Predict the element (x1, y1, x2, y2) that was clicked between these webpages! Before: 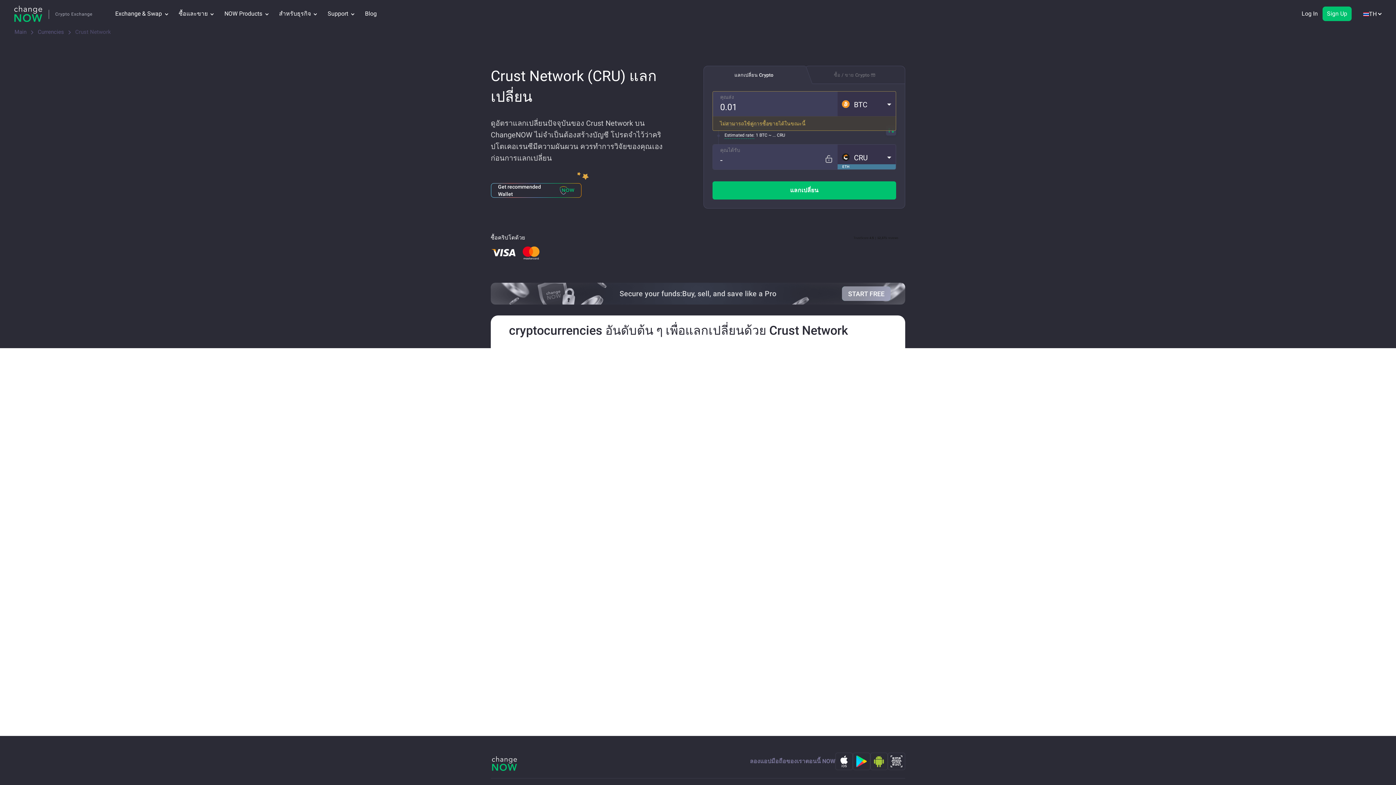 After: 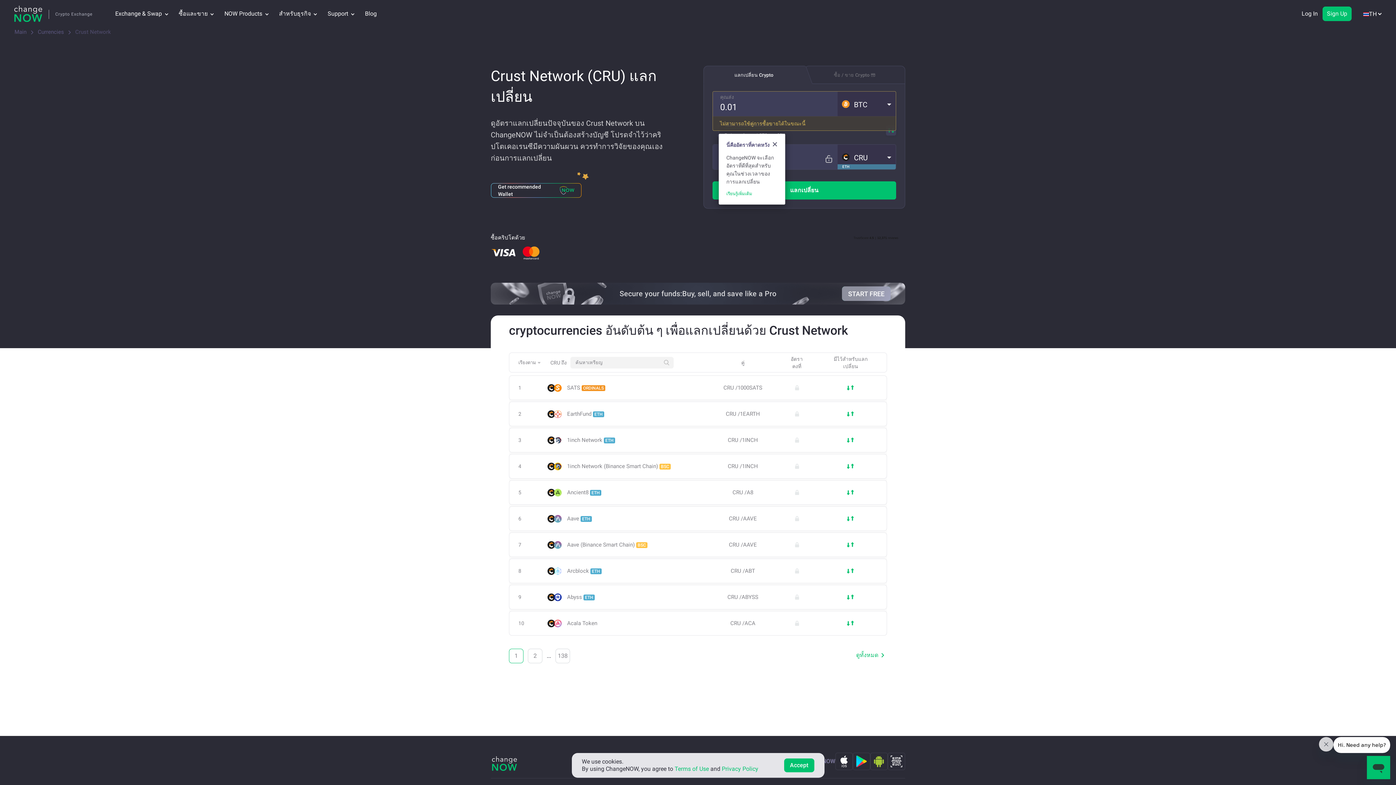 Action: label: Estimated rate: bbox: (724, 132, 754, 138)